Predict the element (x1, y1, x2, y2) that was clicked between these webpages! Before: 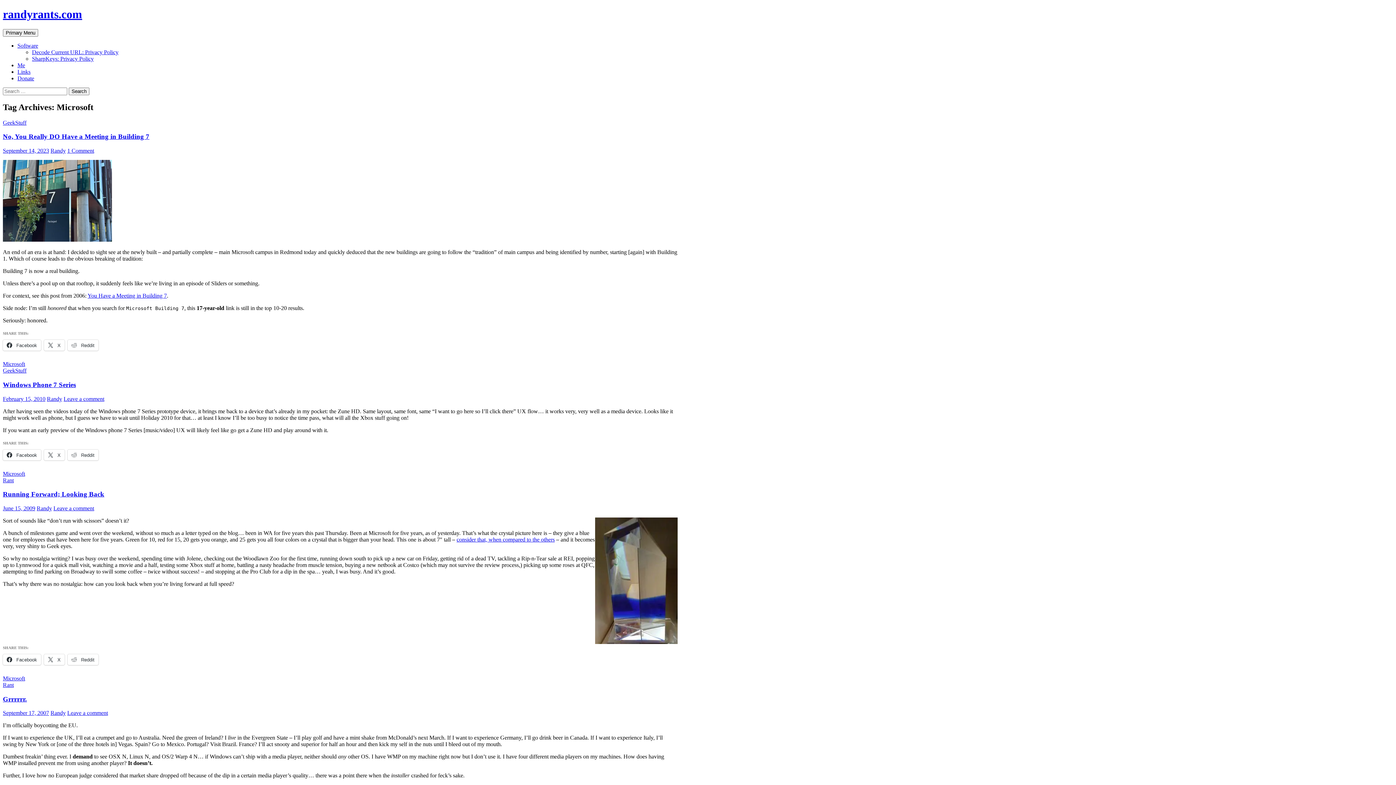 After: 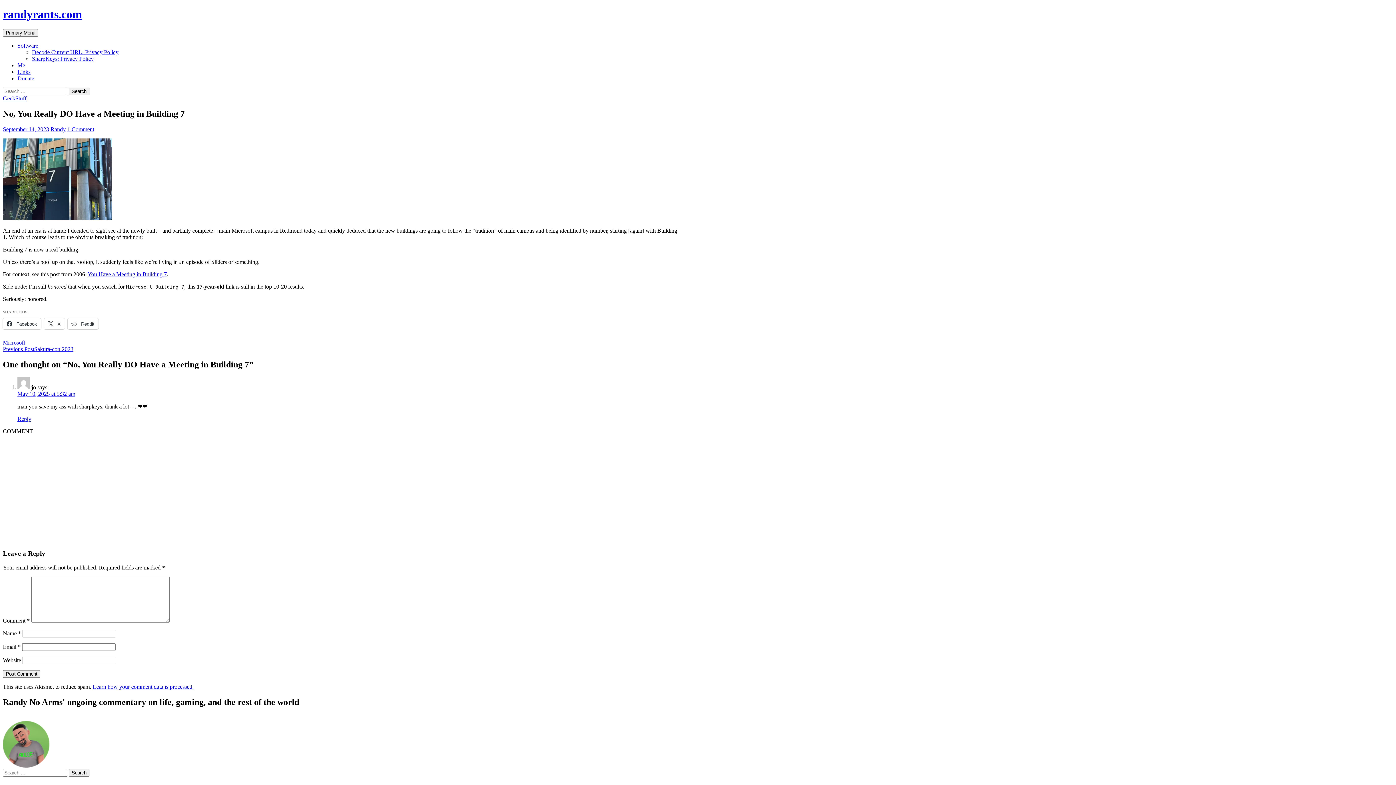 Action: bbox: (2, 132, 149, 140) label: No, You Really DO Have a Meeting in Building 7